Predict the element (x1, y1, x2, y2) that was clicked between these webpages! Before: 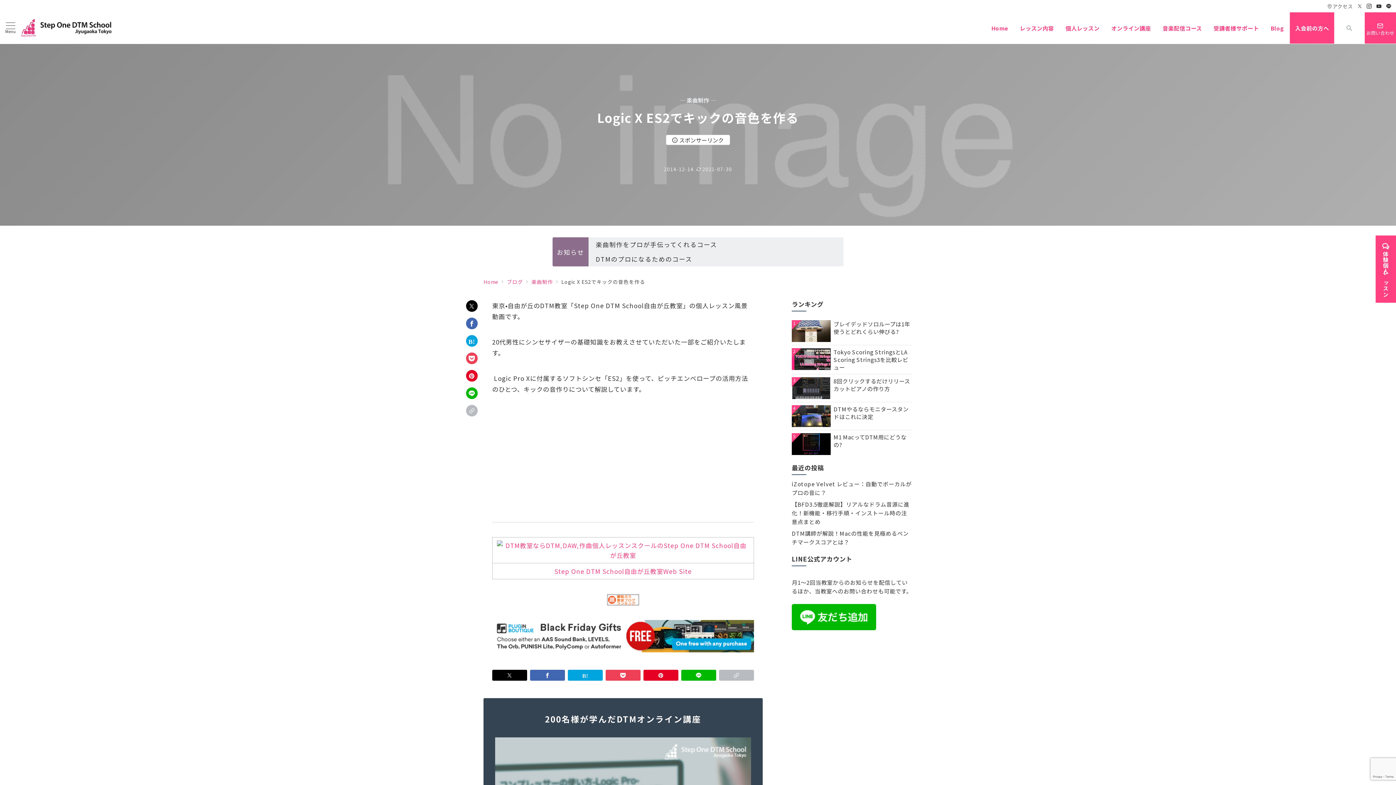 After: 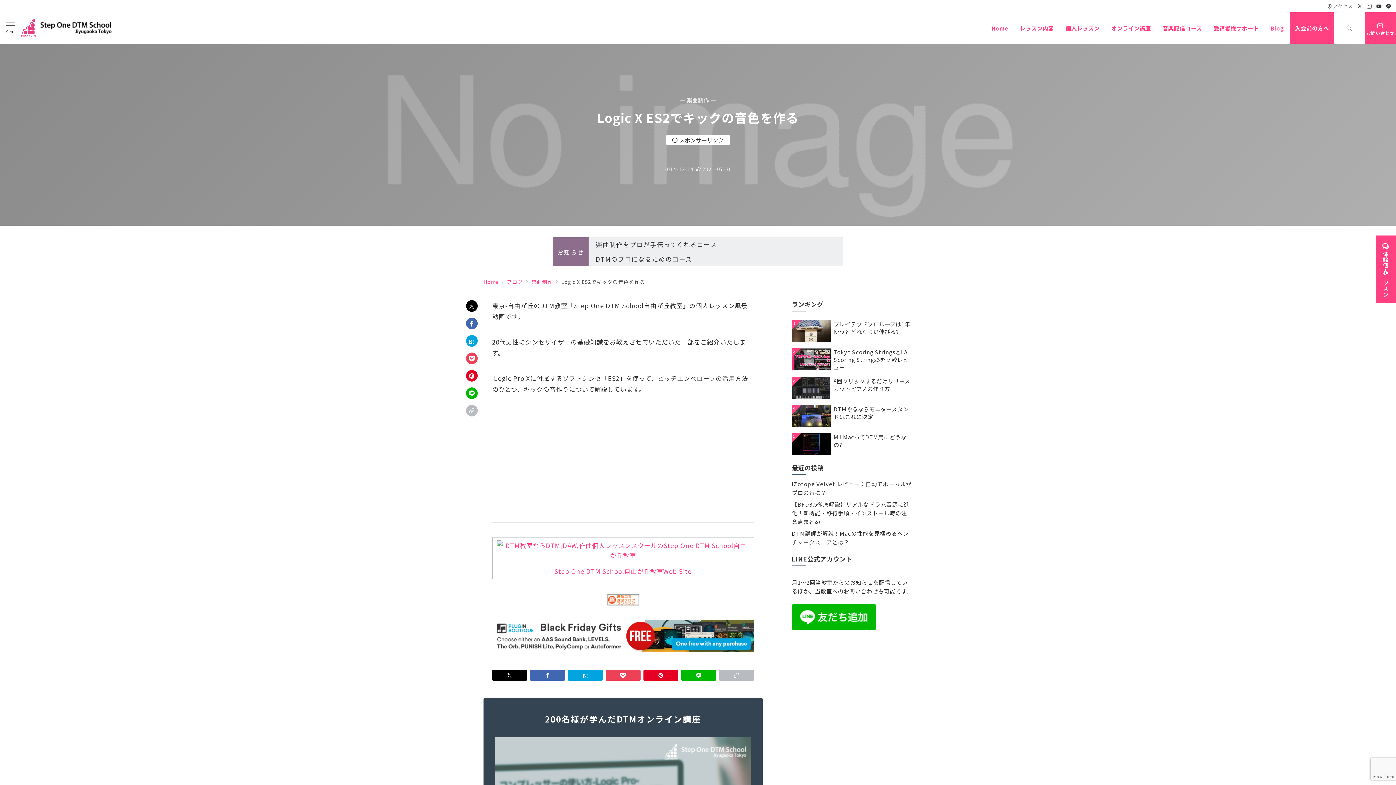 Action: bbox: (1367, 2, 1372, 9) label: Instagramでフォロー